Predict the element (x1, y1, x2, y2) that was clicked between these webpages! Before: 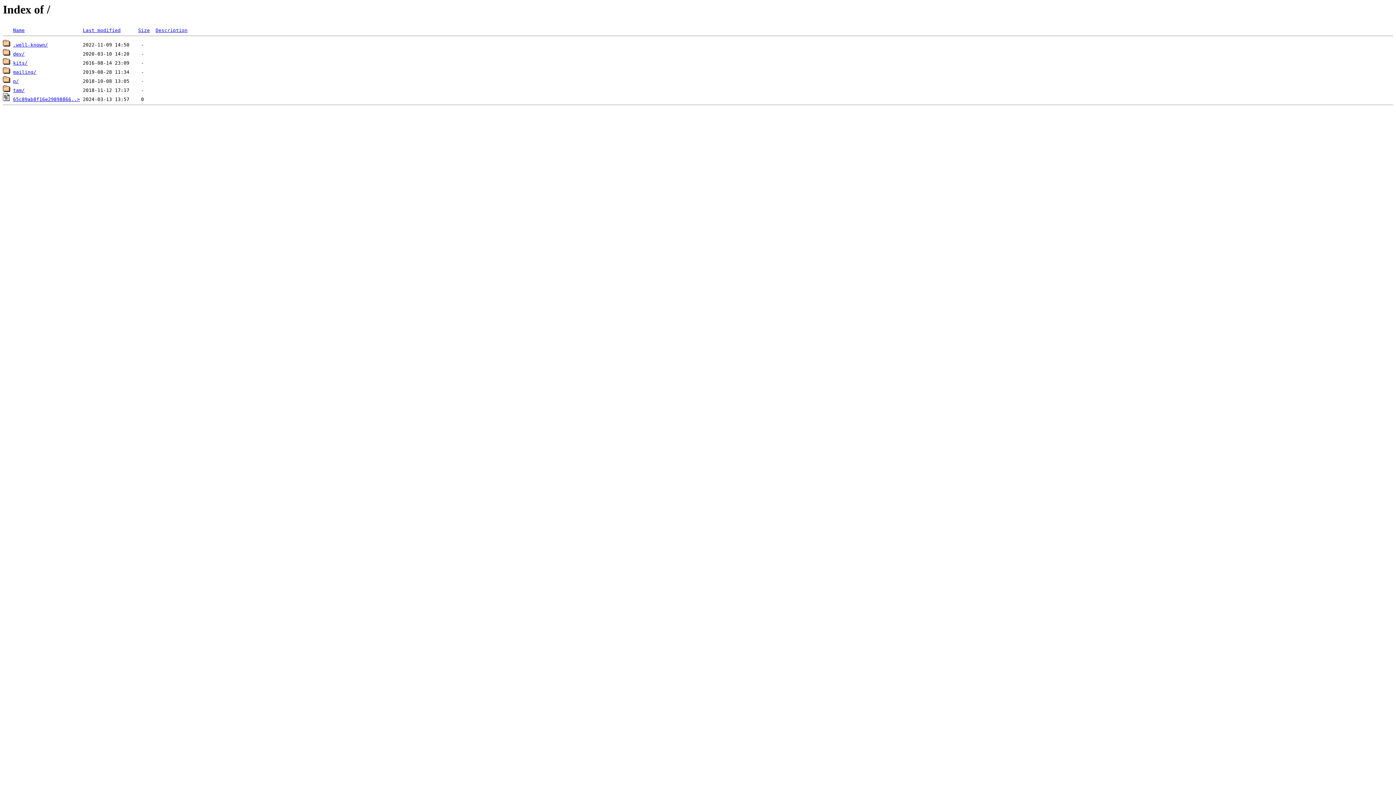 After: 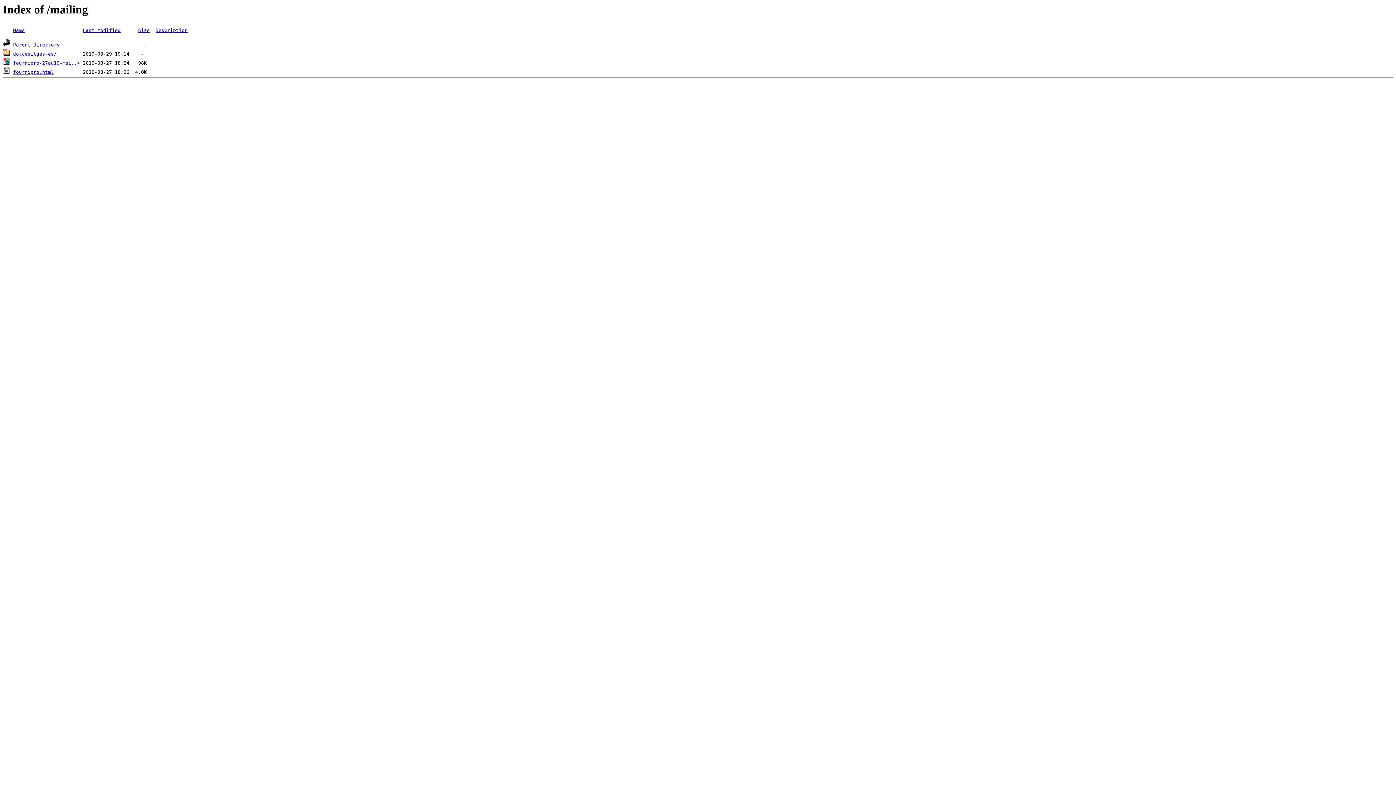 Action: label: mailing/ bbox: (13, 69, 36, 75)